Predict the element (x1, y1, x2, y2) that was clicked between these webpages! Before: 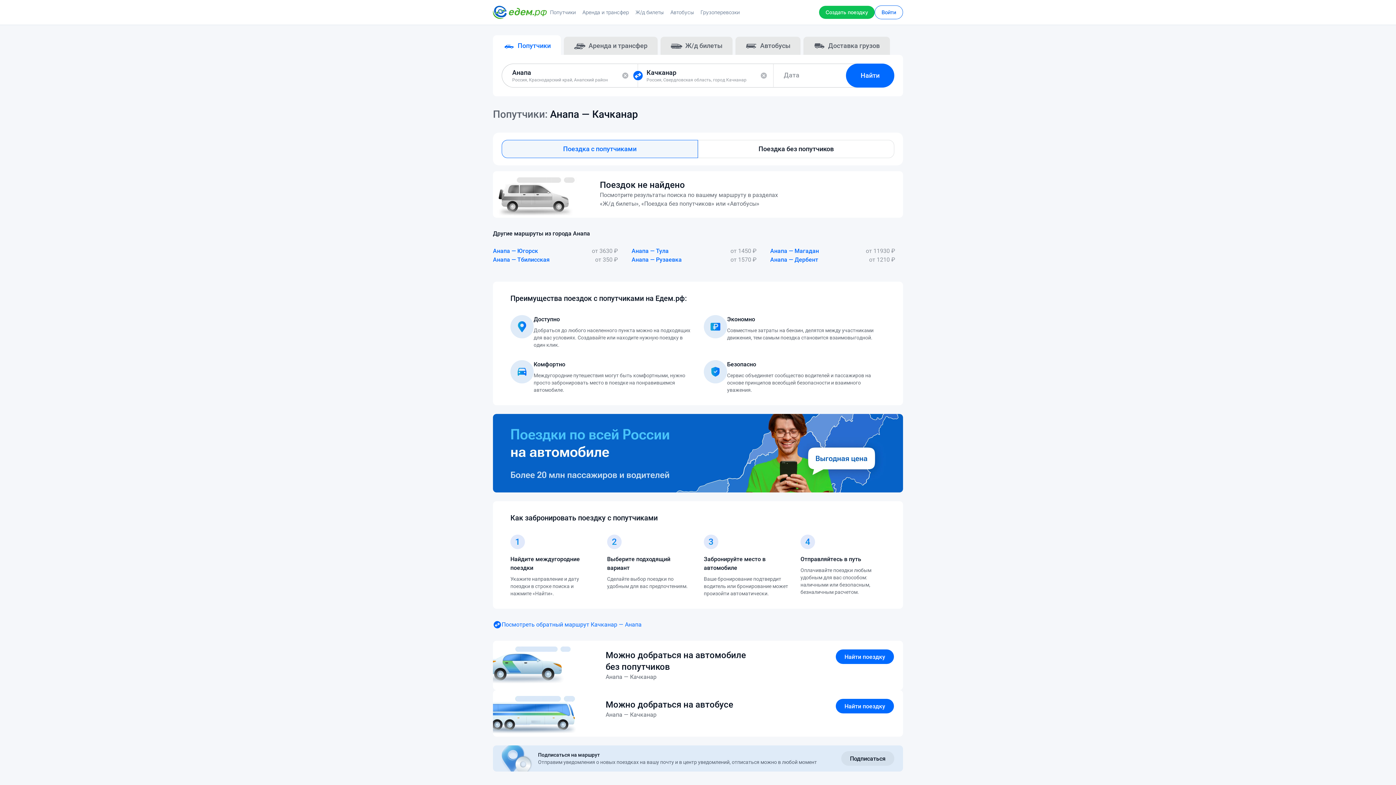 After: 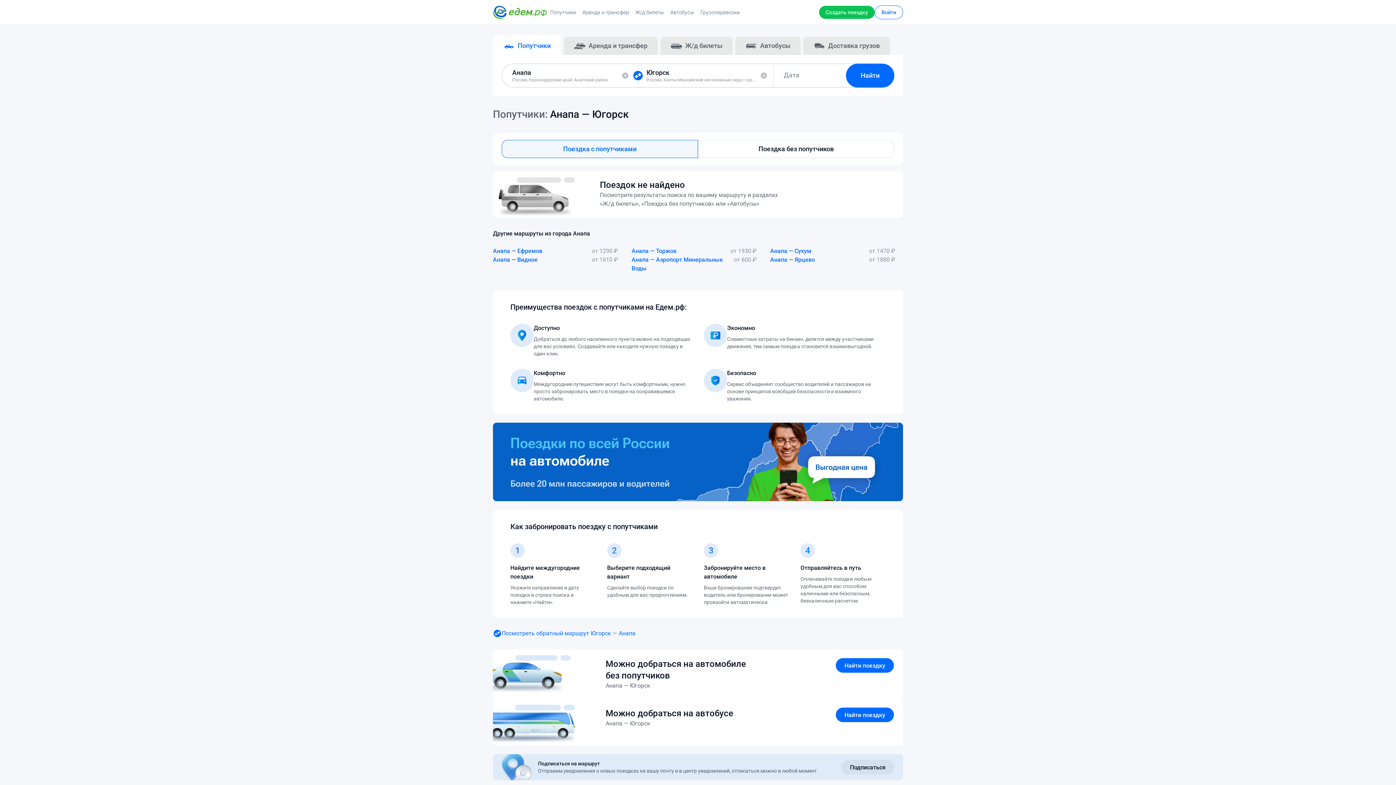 Action: label: Анапа — Югорск
от 3630 ₽ bbox: (493, 246, 618, 255)